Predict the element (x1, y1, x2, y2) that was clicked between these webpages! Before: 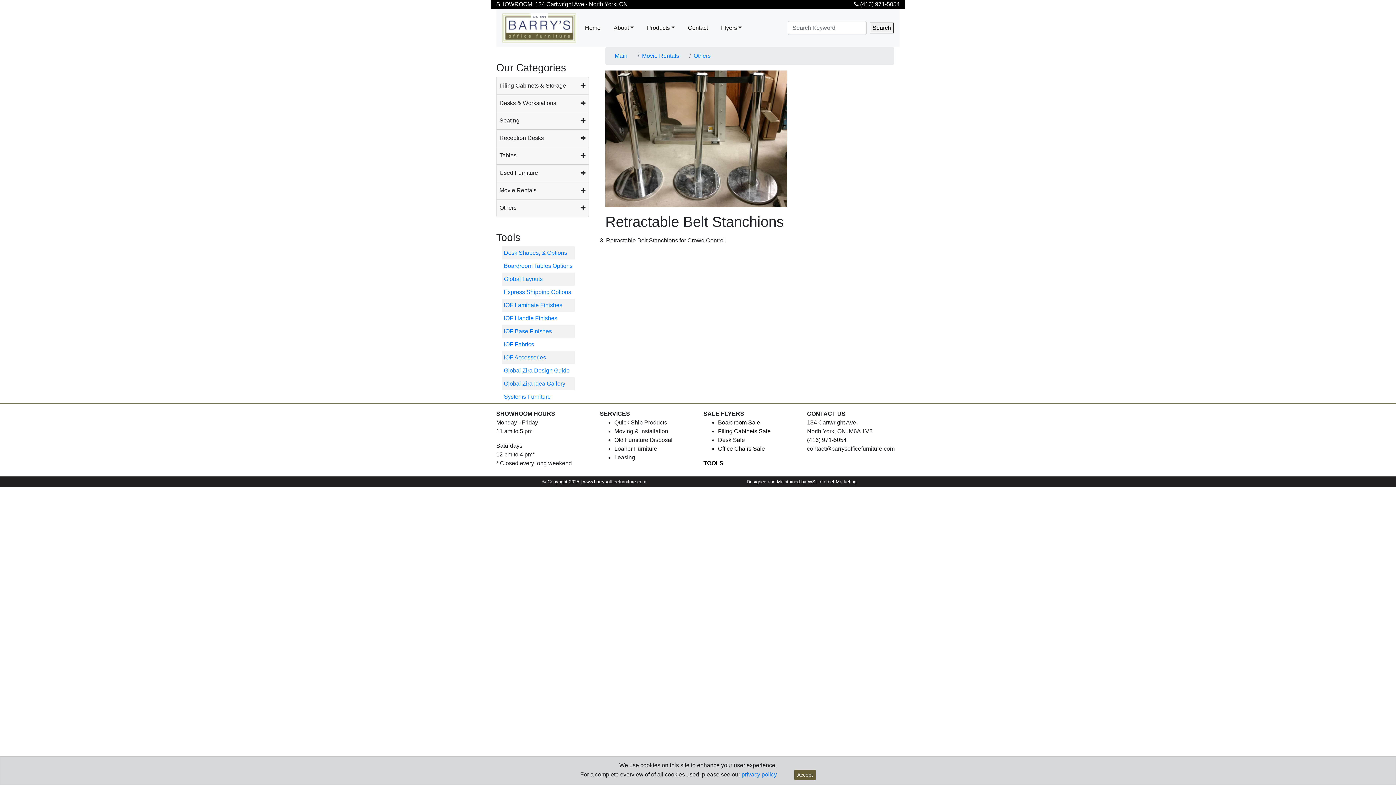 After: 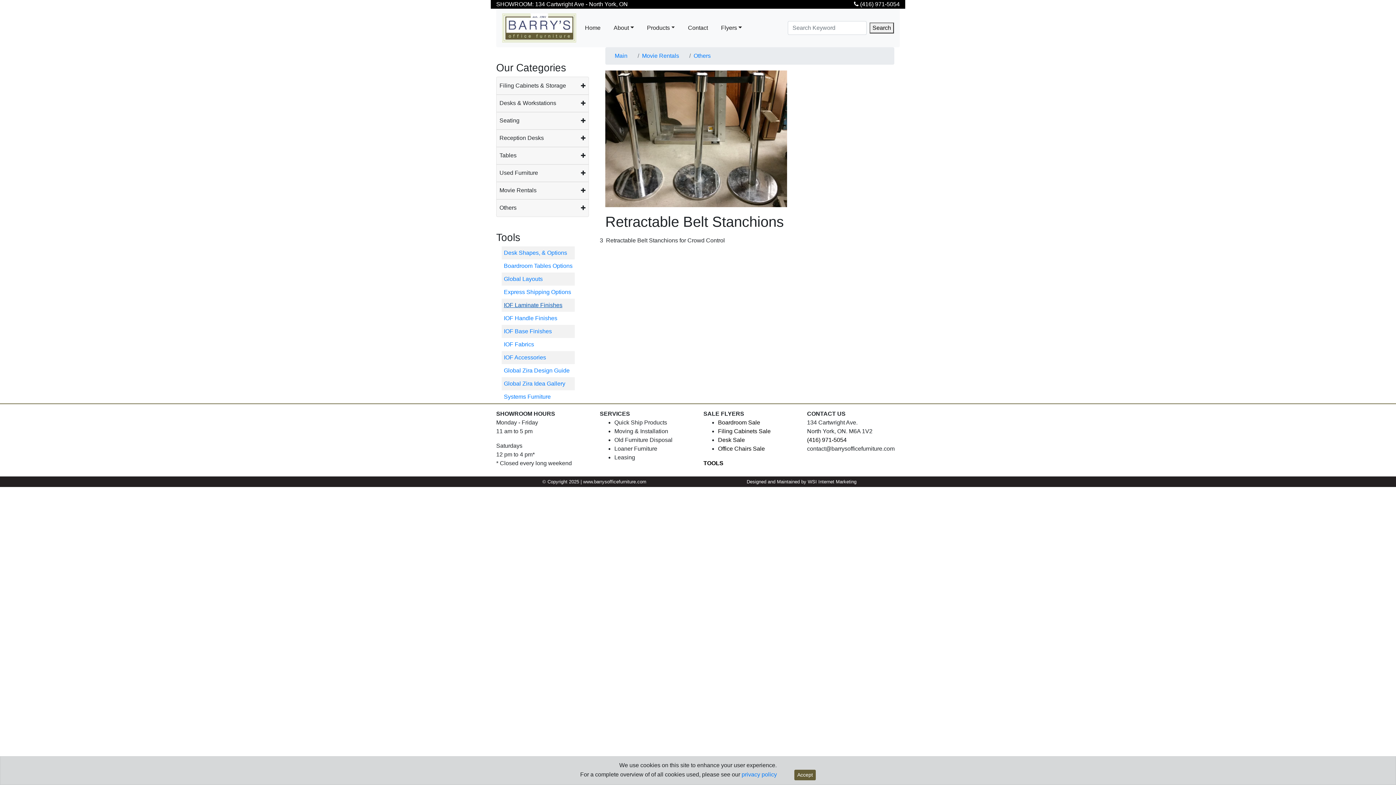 Action: label: IOF Laminate Finishes bbox: (504, 302, 562, 308)